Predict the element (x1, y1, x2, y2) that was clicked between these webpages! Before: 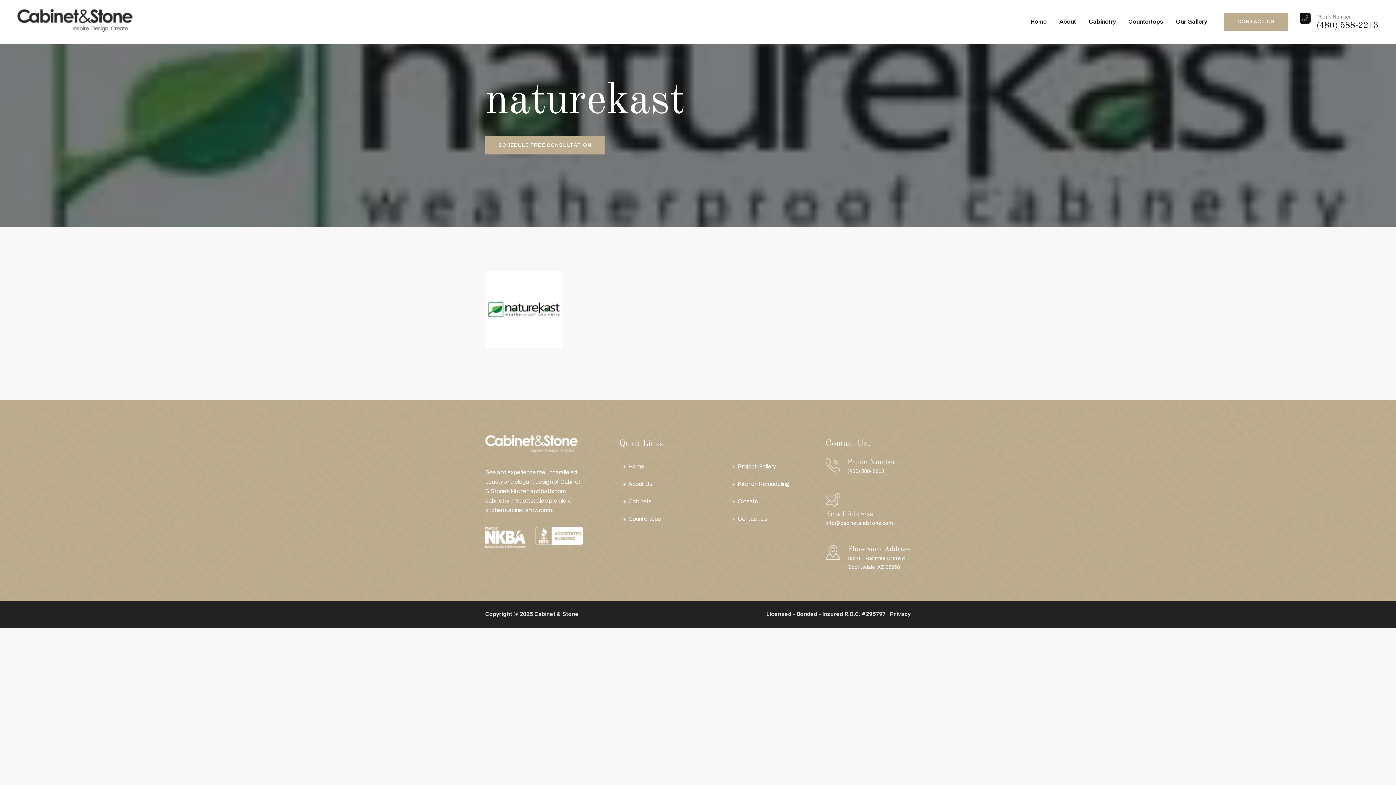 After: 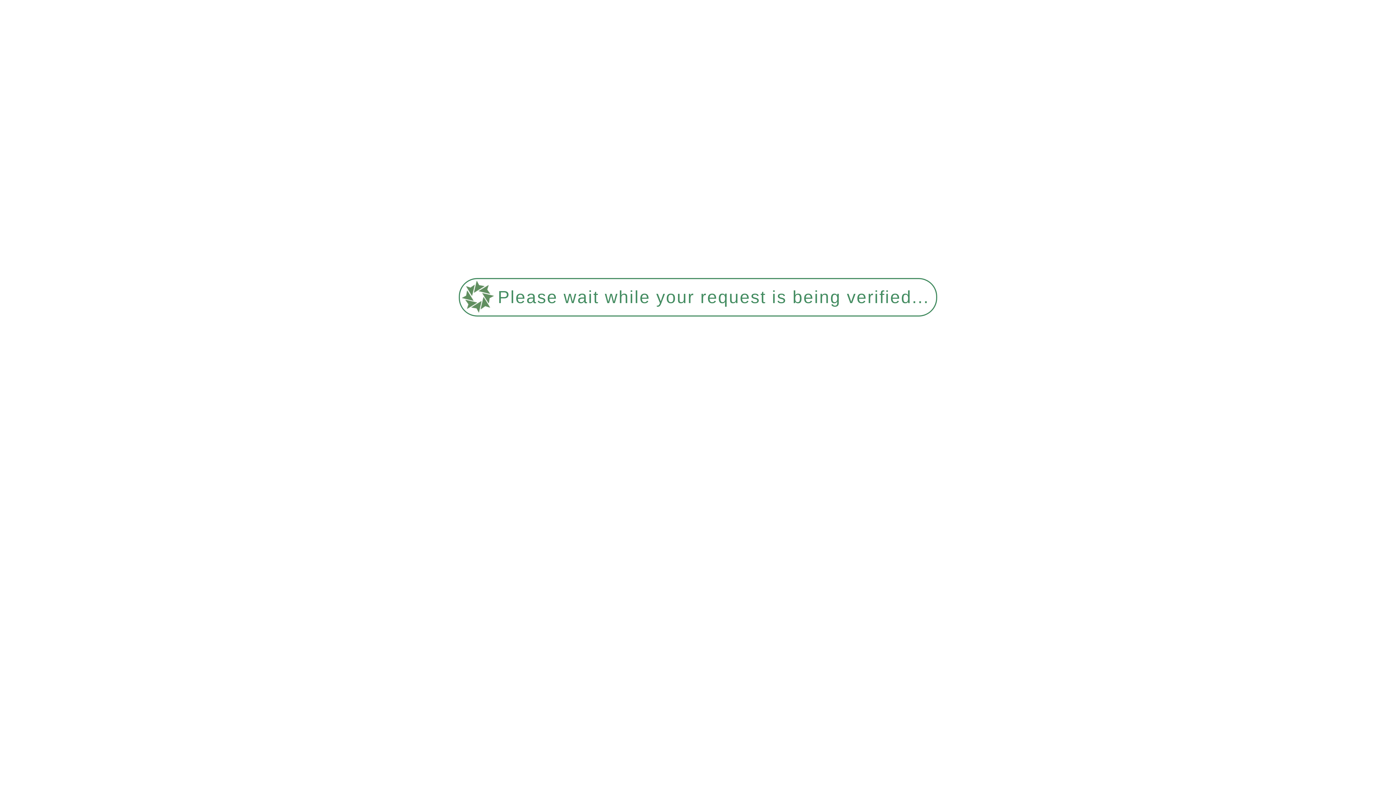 Action: bbox: (738, 516, 767, 522) label: Contact Us